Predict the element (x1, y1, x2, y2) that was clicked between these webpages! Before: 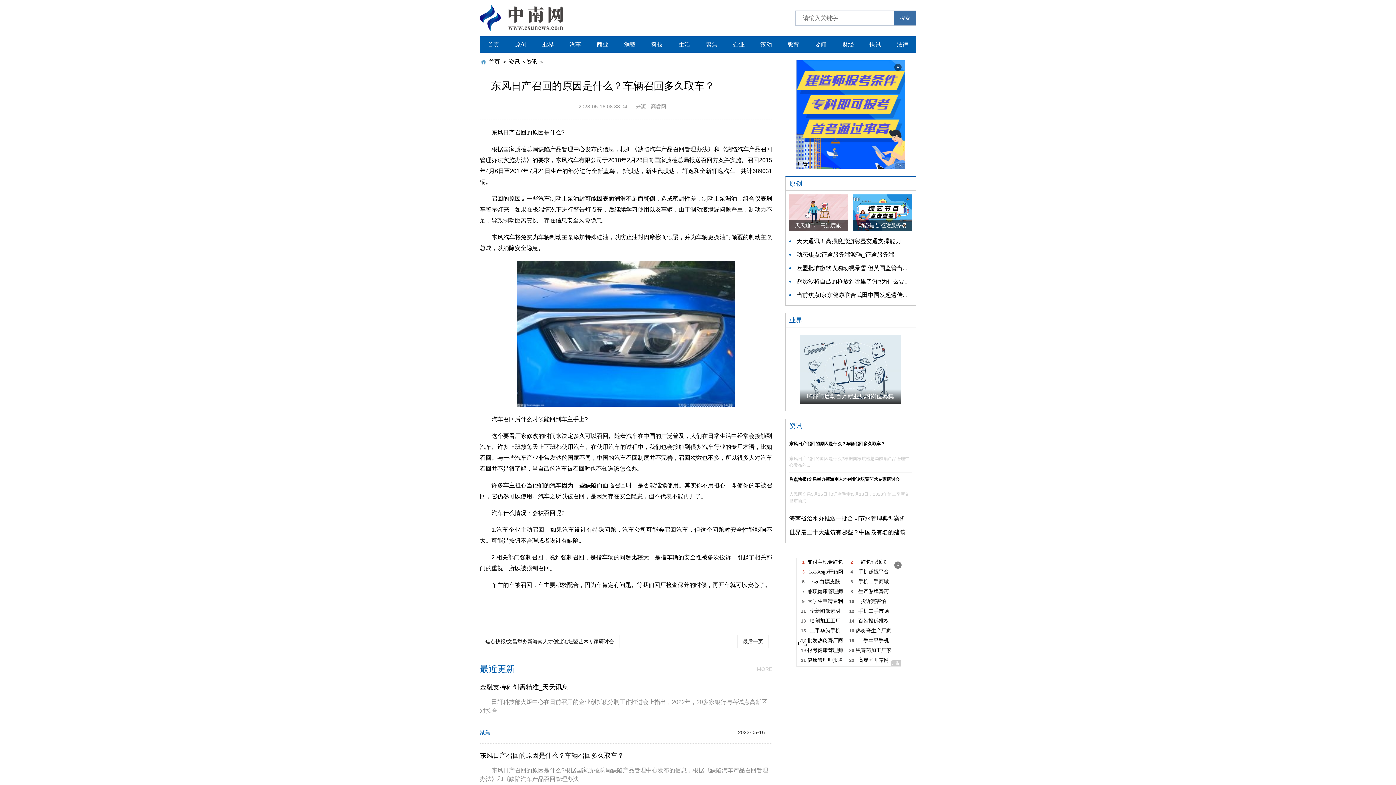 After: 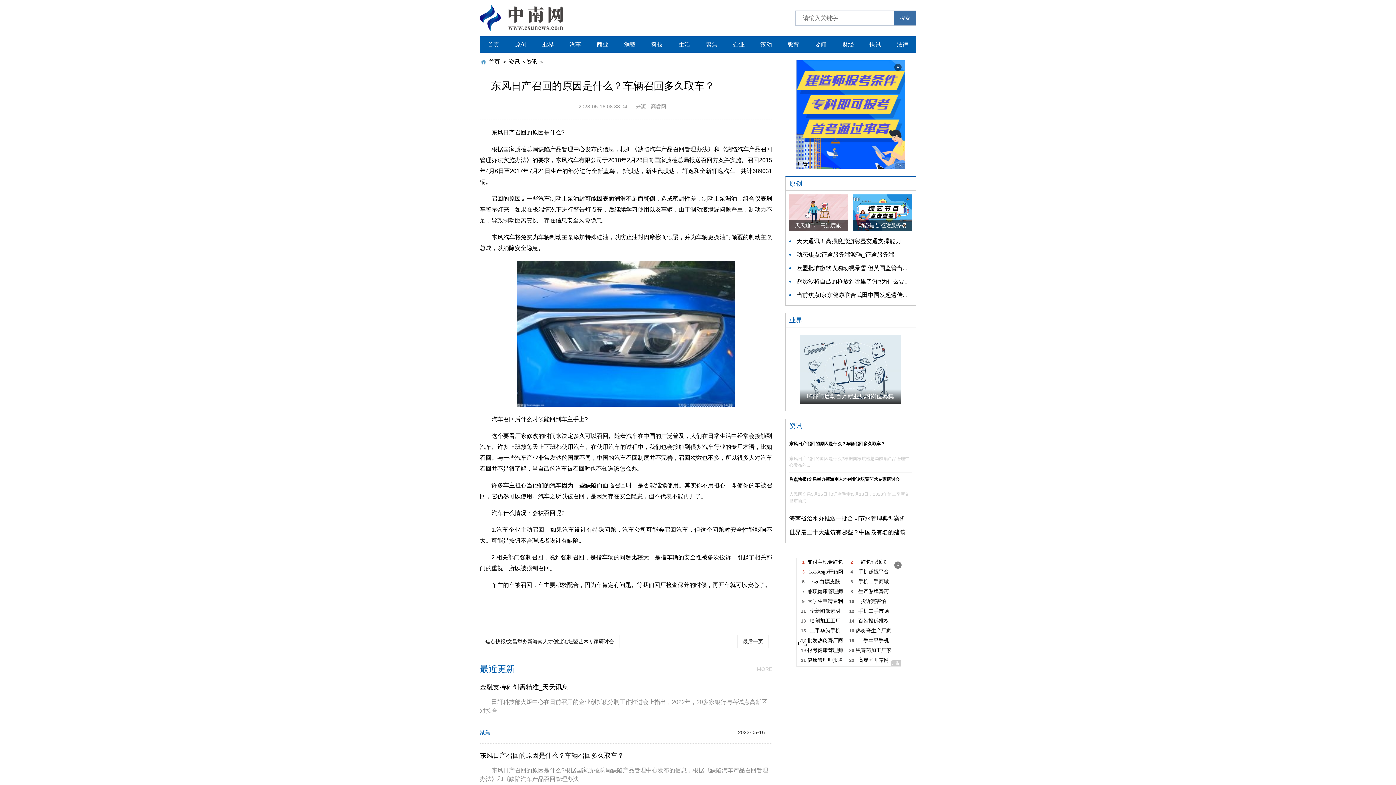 Action: bbox: (515, 41, 526, 47) label: 原创